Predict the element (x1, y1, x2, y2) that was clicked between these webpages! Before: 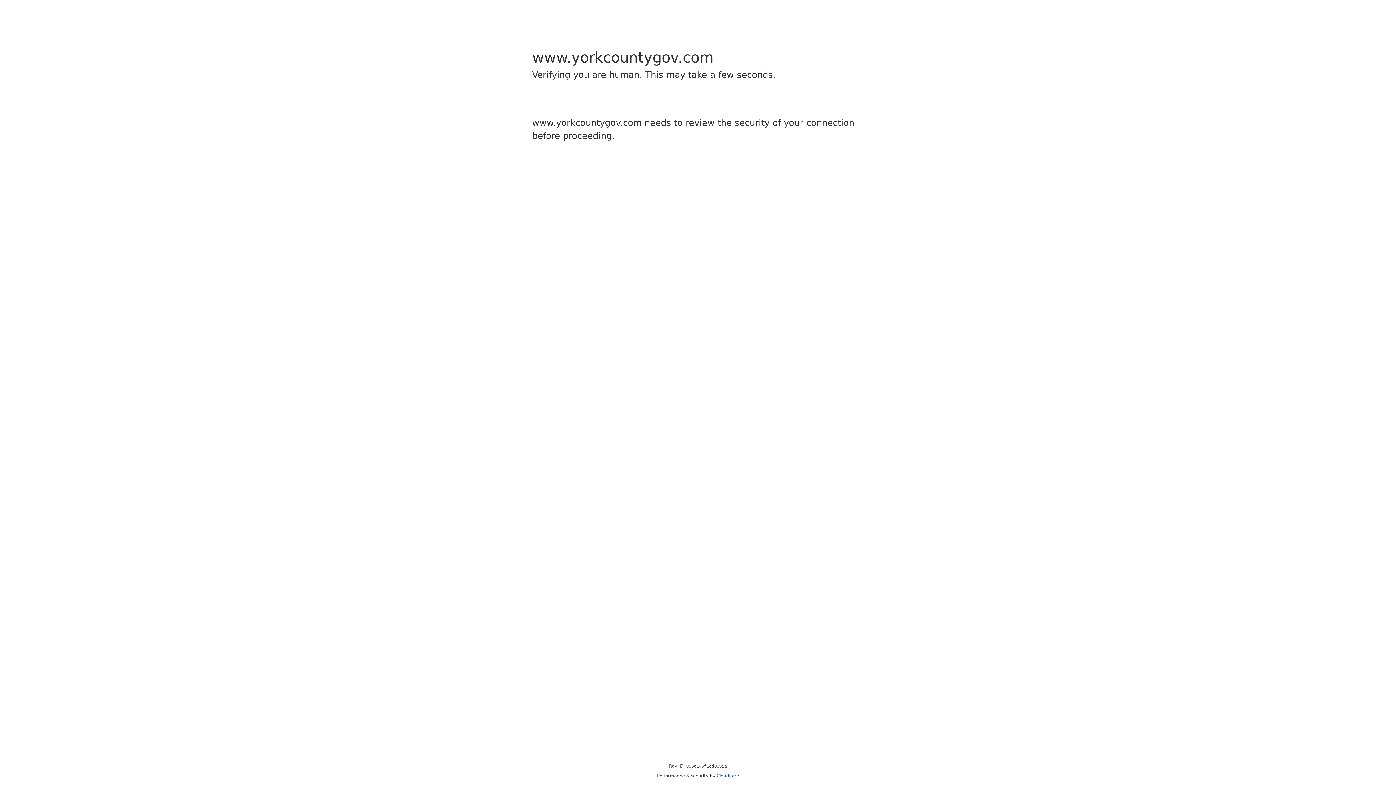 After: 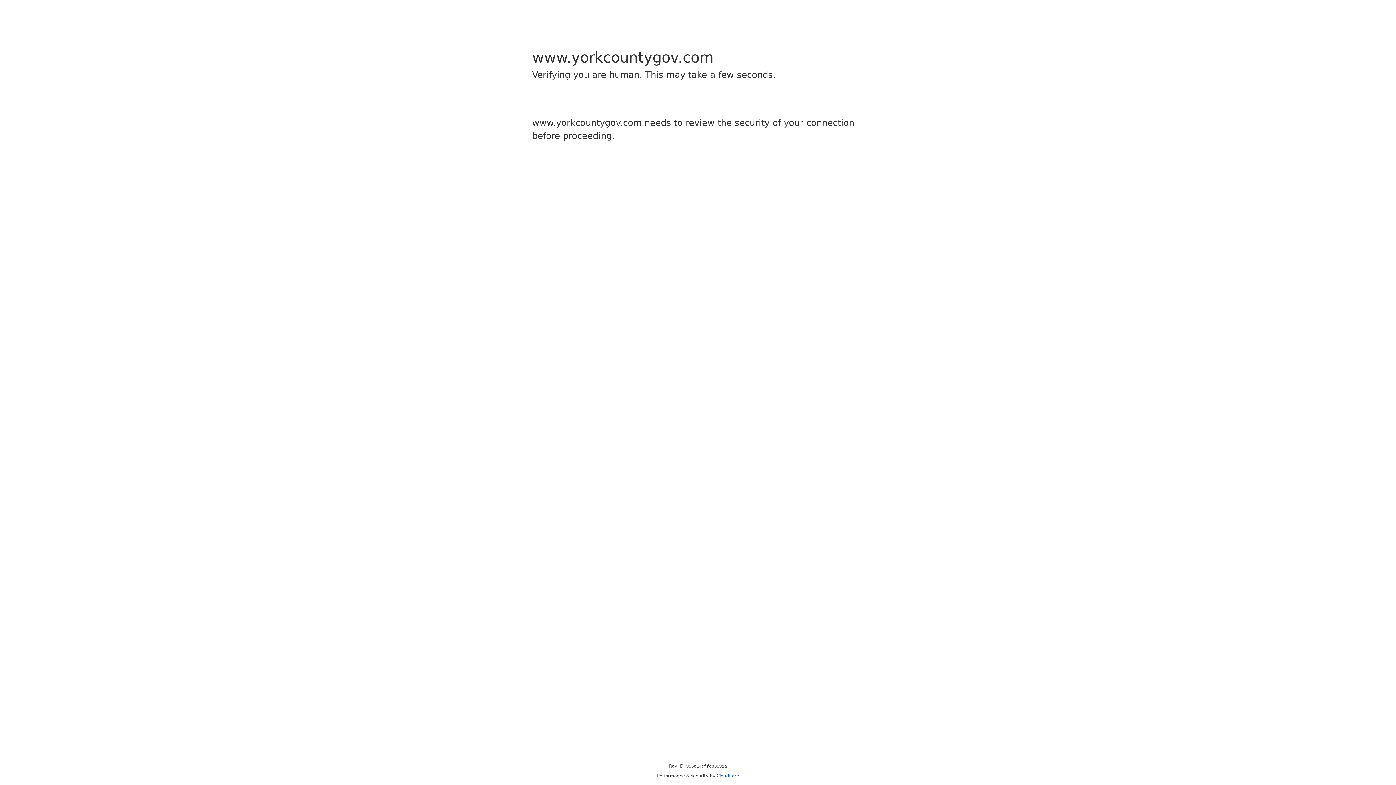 Action: bbox: (716, 773, 739, 778) label: Cloudflare